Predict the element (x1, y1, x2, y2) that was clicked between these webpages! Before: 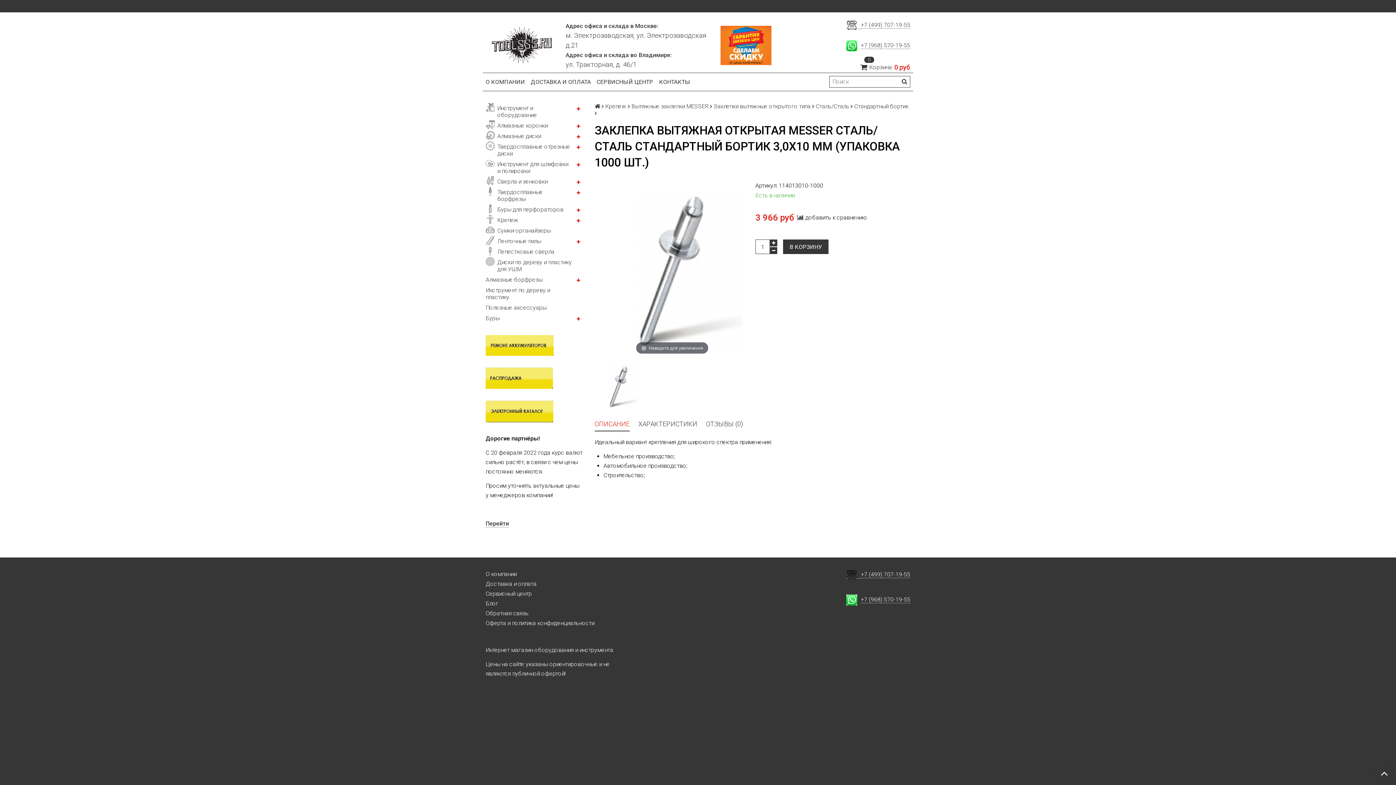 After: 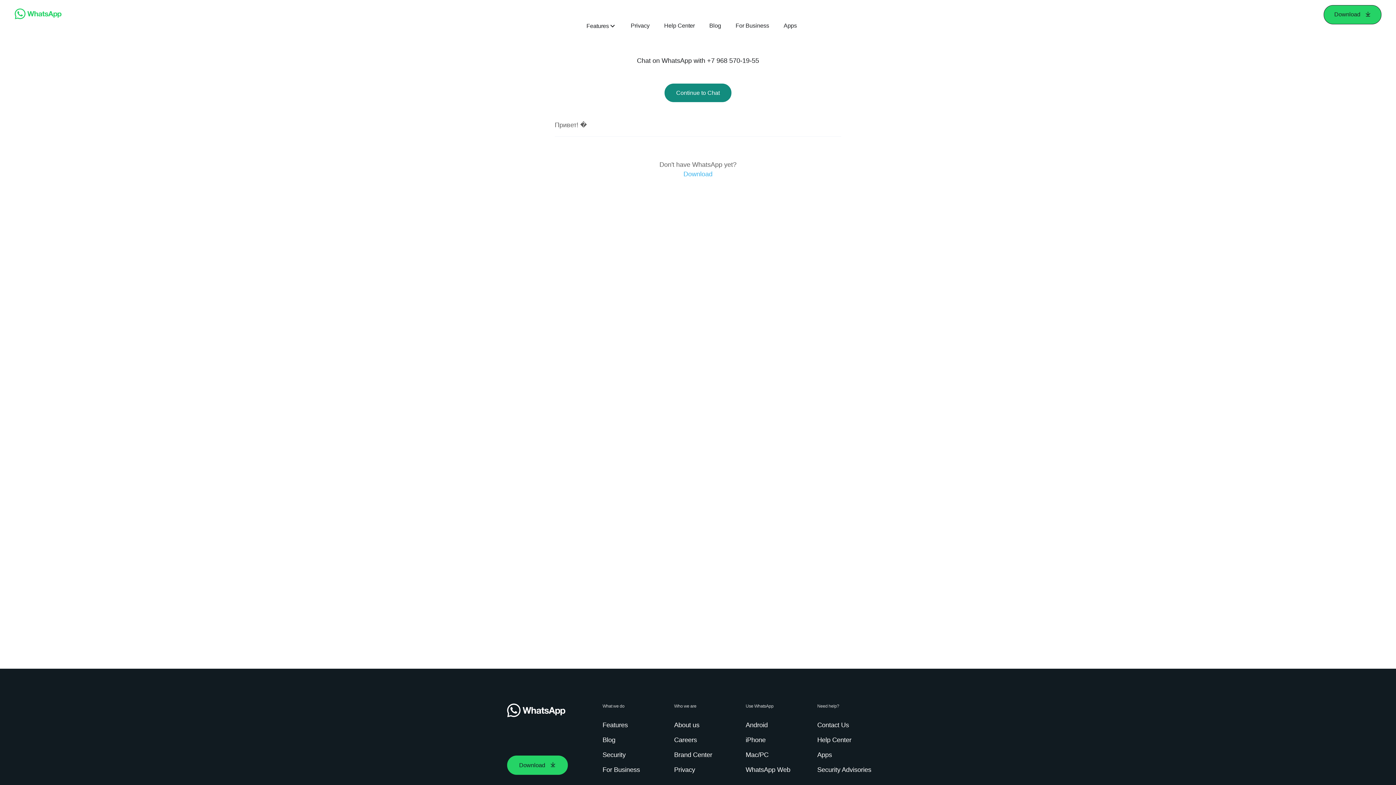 Action: bbox: (861, 41, 910, 49) label: +7 (968) 570-19-55